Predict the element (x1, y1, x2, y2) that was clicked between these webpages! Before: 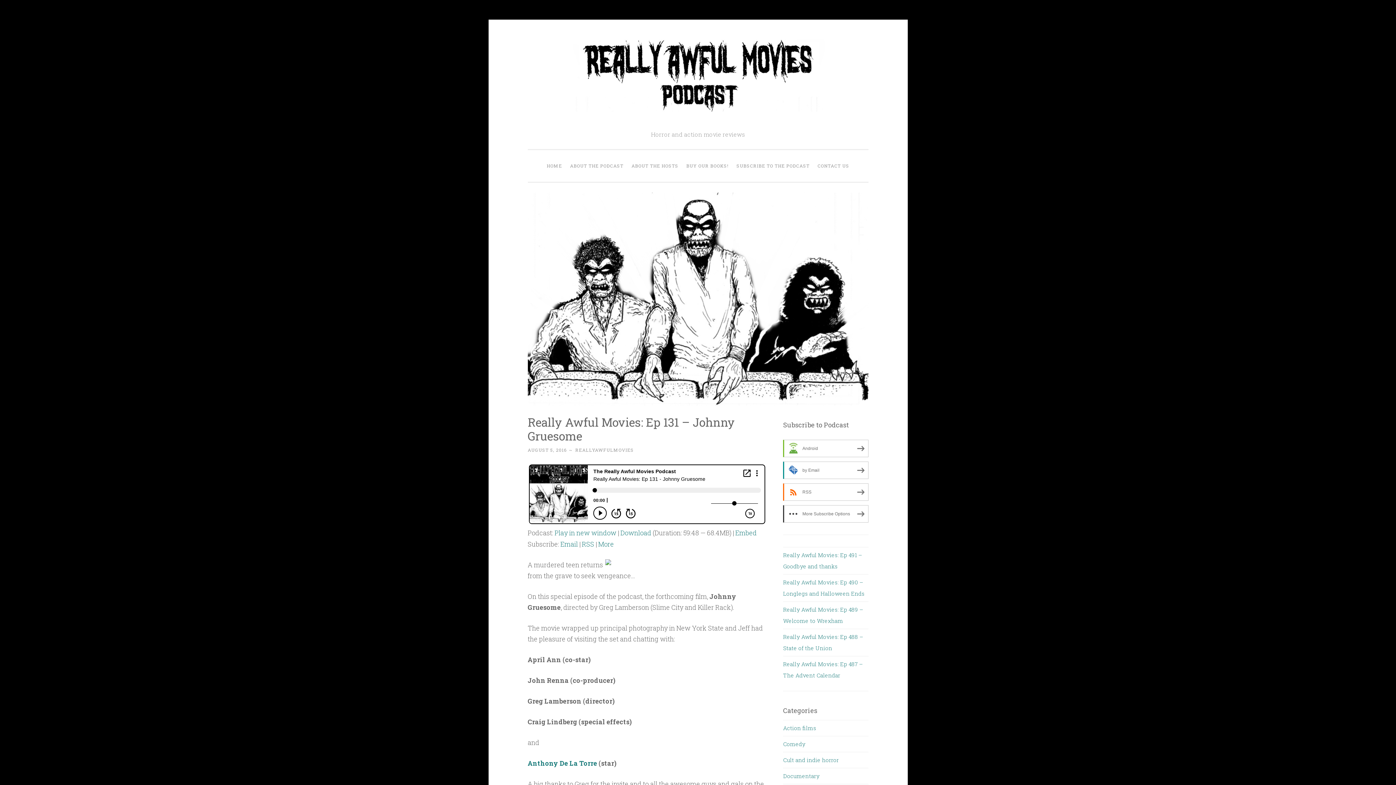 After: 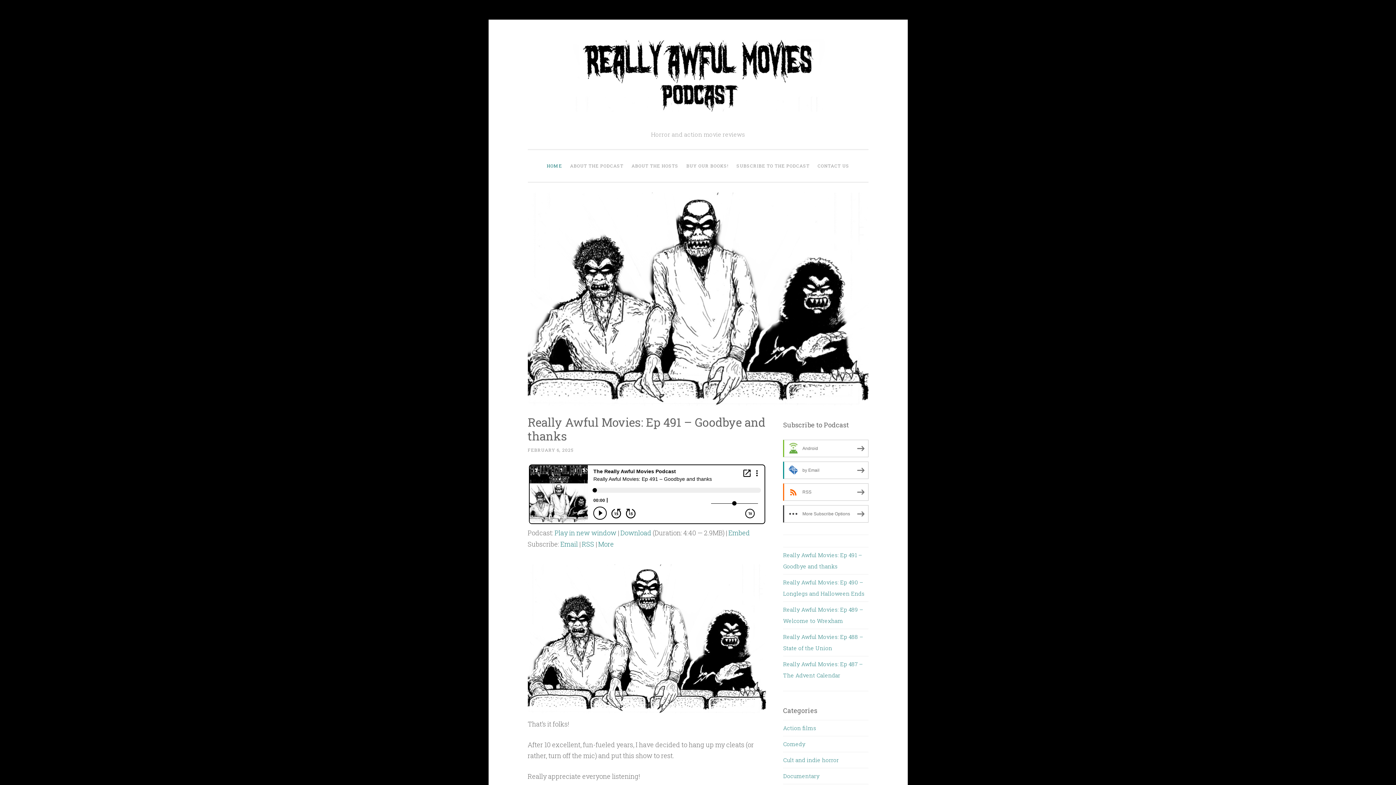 Action: label: REALLYAWFULMOVIES bbox: (575, 447, 634, 453)